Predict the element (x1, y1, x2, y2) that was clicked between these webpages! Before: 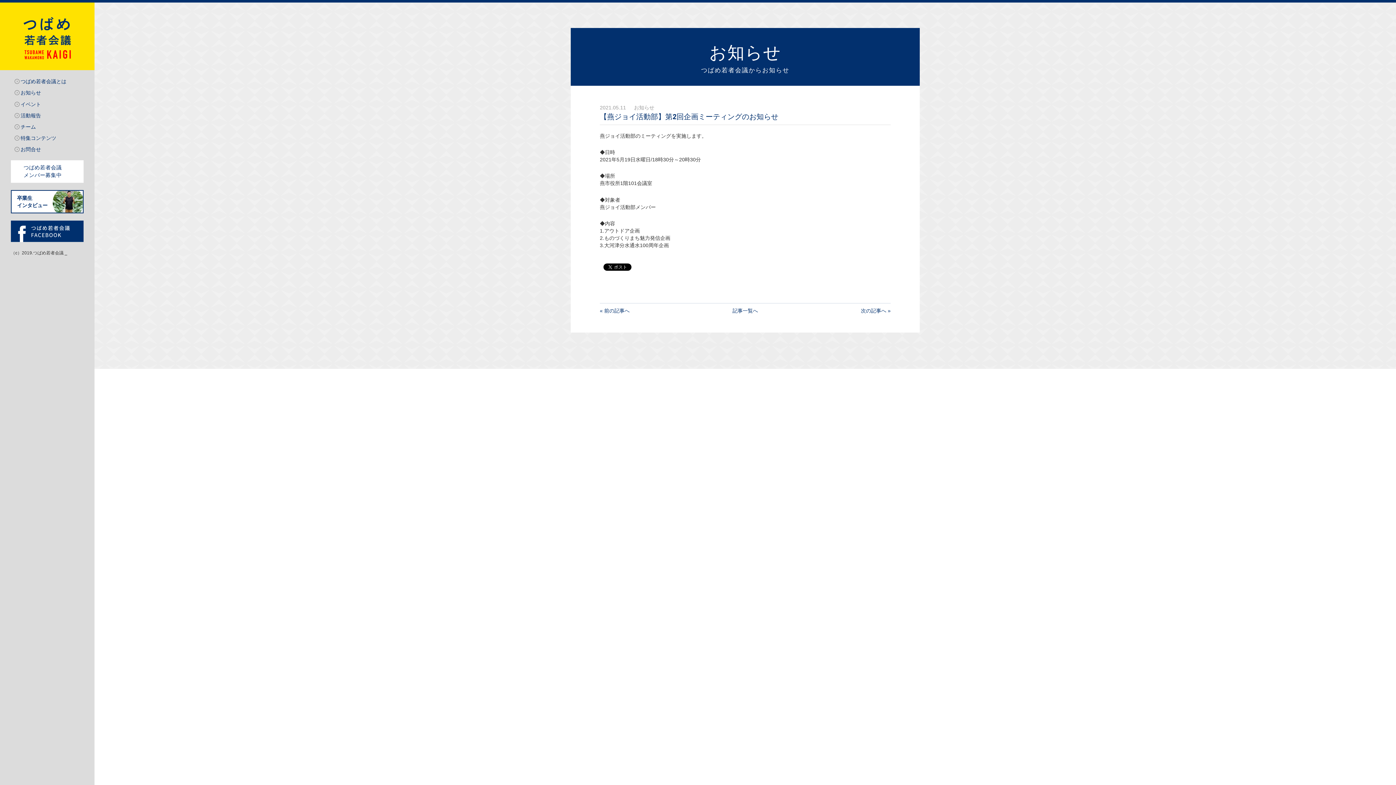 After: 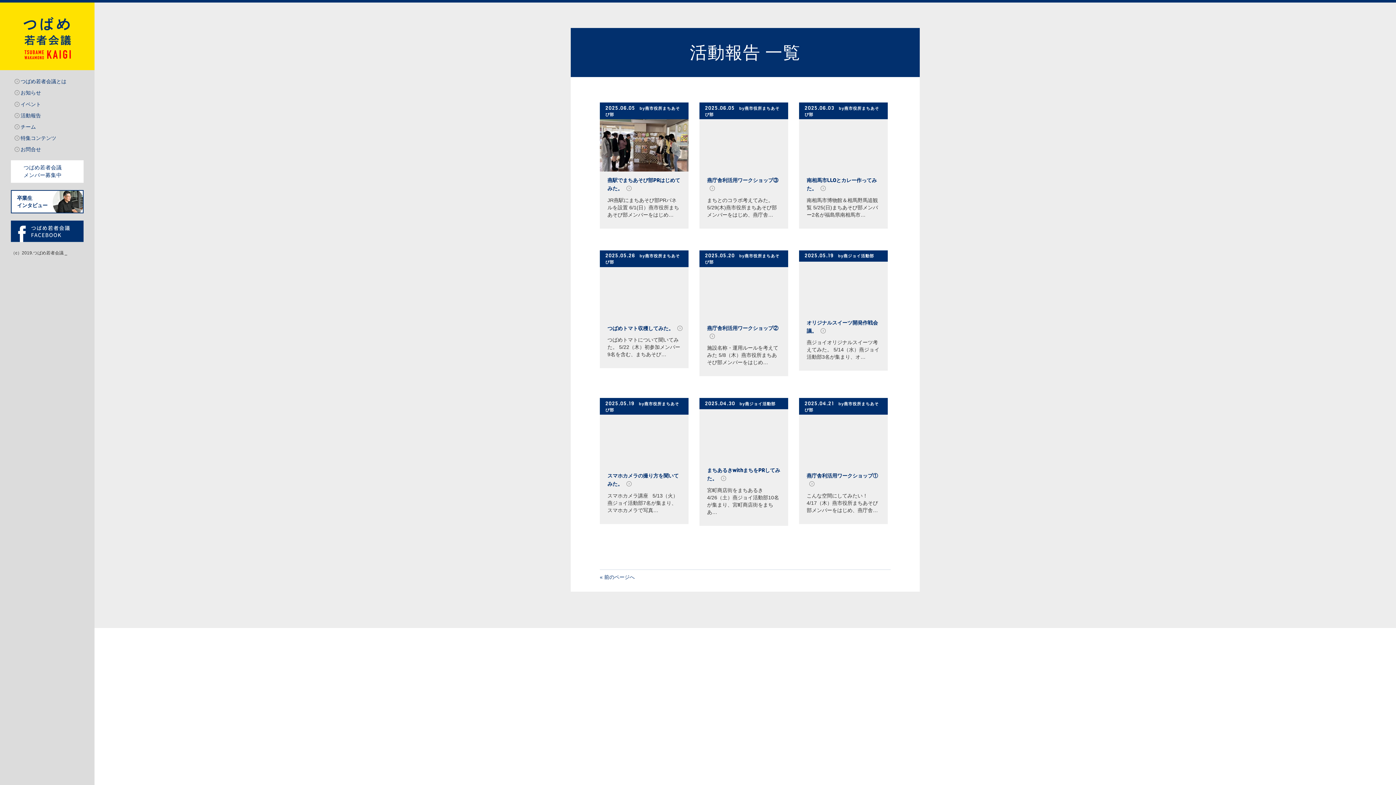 Action: bbox: (10, 111, 83, 119) label: 活動報告